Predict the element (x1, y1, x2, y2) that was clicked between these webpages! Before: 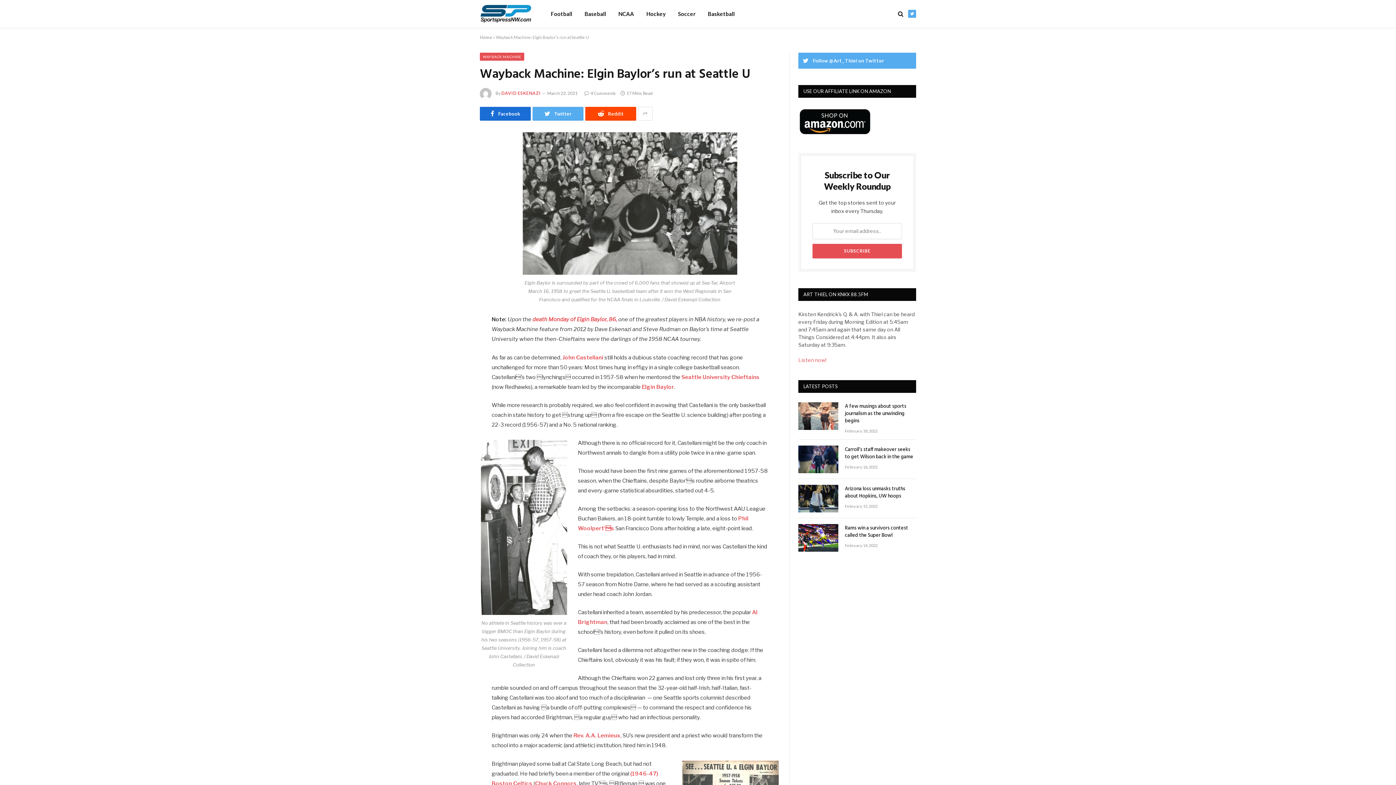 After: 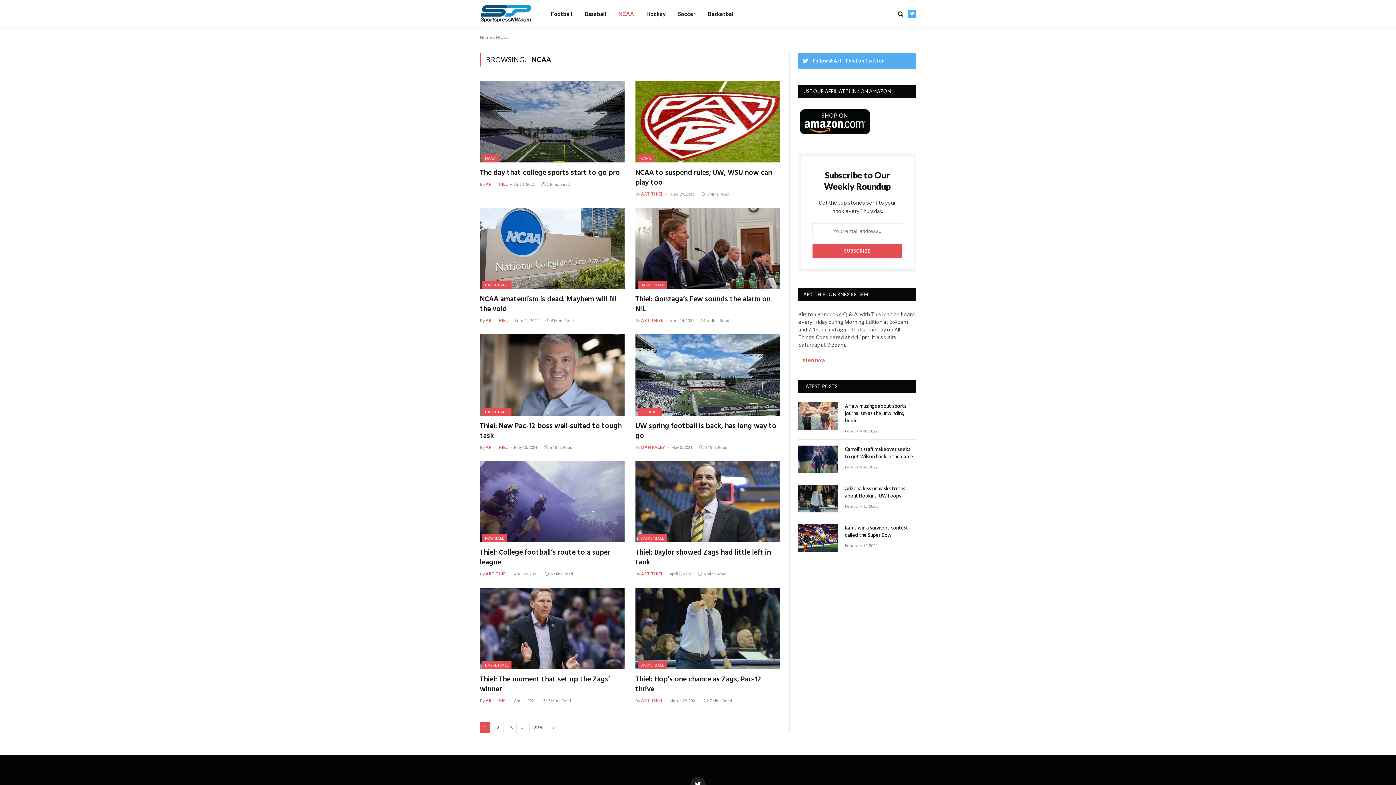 Action: bbox: (612, 0, 640, 27) label: NCAA